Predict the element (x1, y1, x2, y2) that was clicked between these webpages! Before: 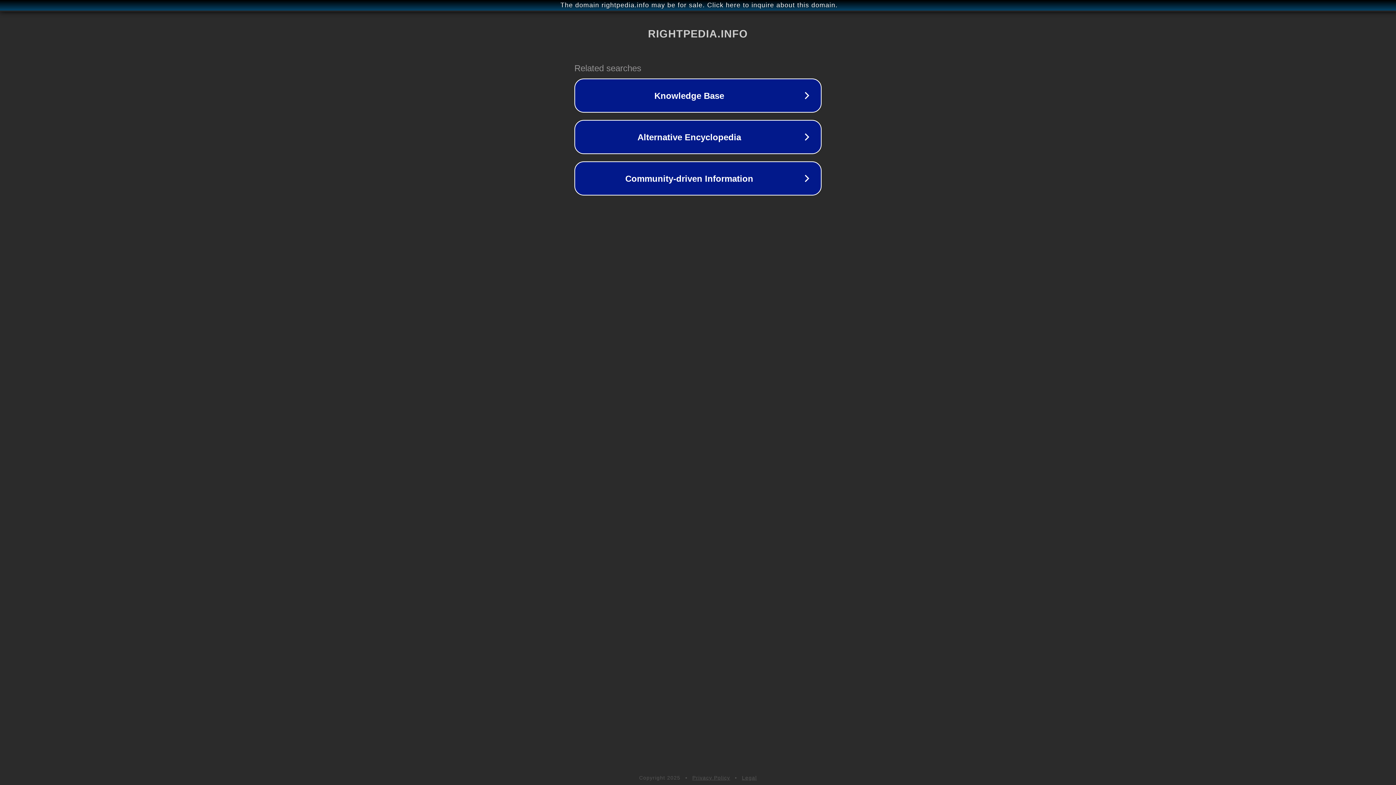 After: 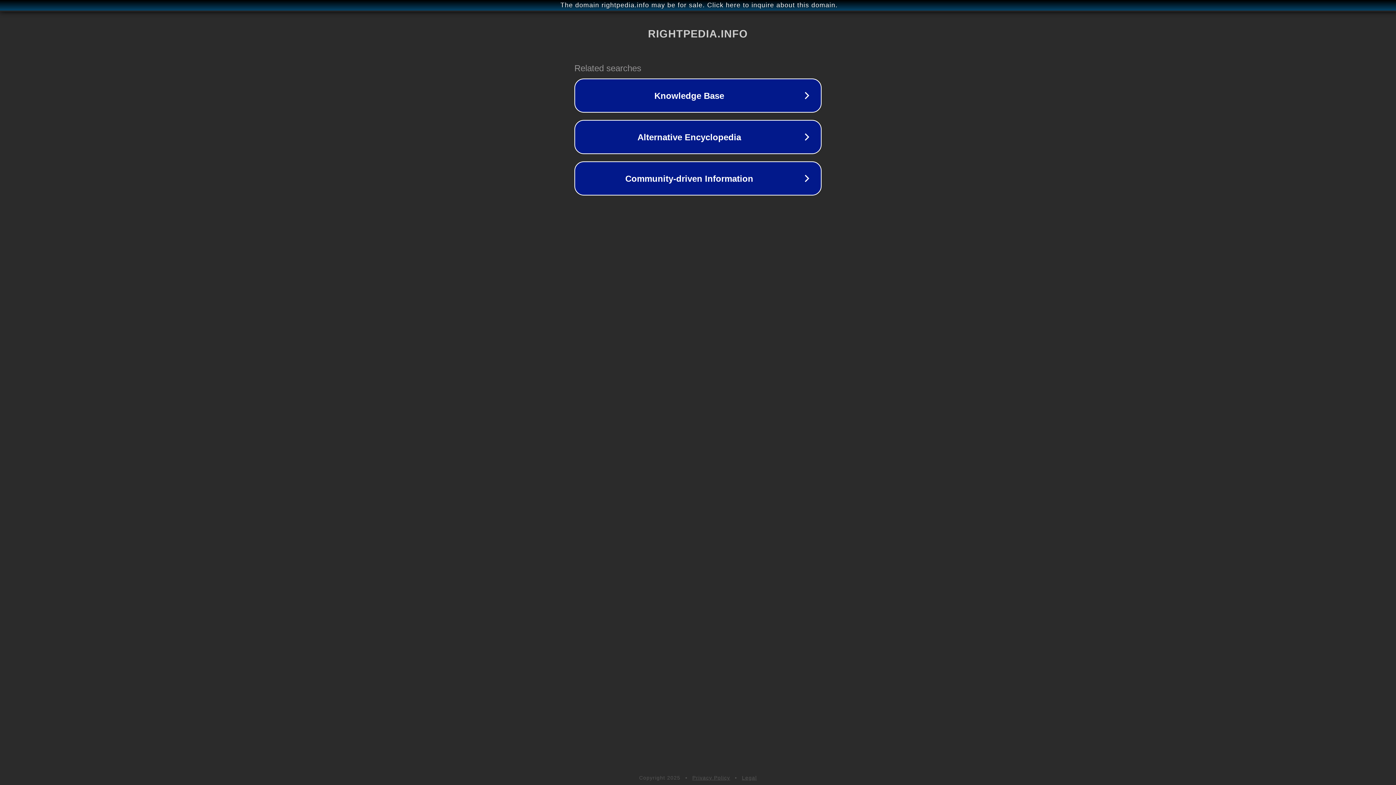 Action: bbox: (692, 775, 730, 781) label: Privacy Policy